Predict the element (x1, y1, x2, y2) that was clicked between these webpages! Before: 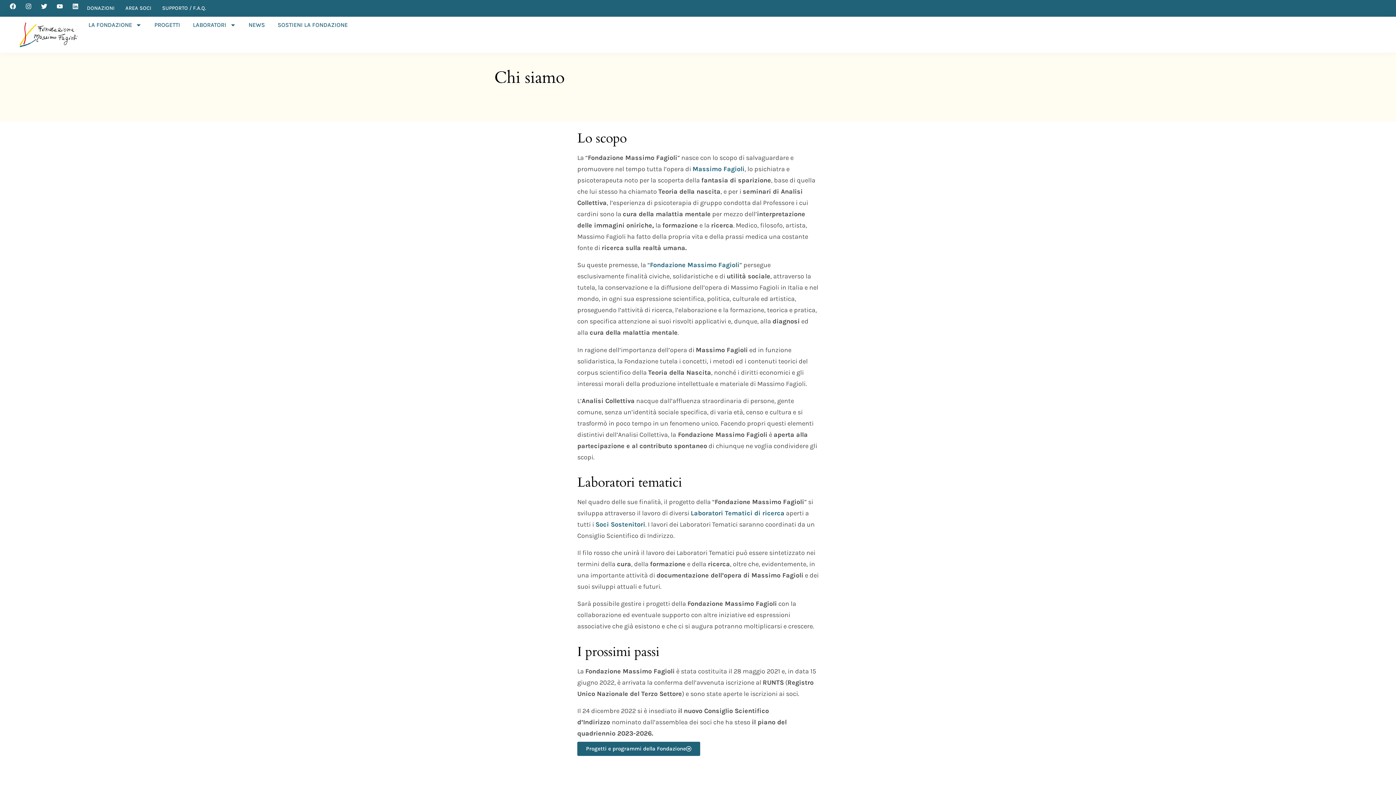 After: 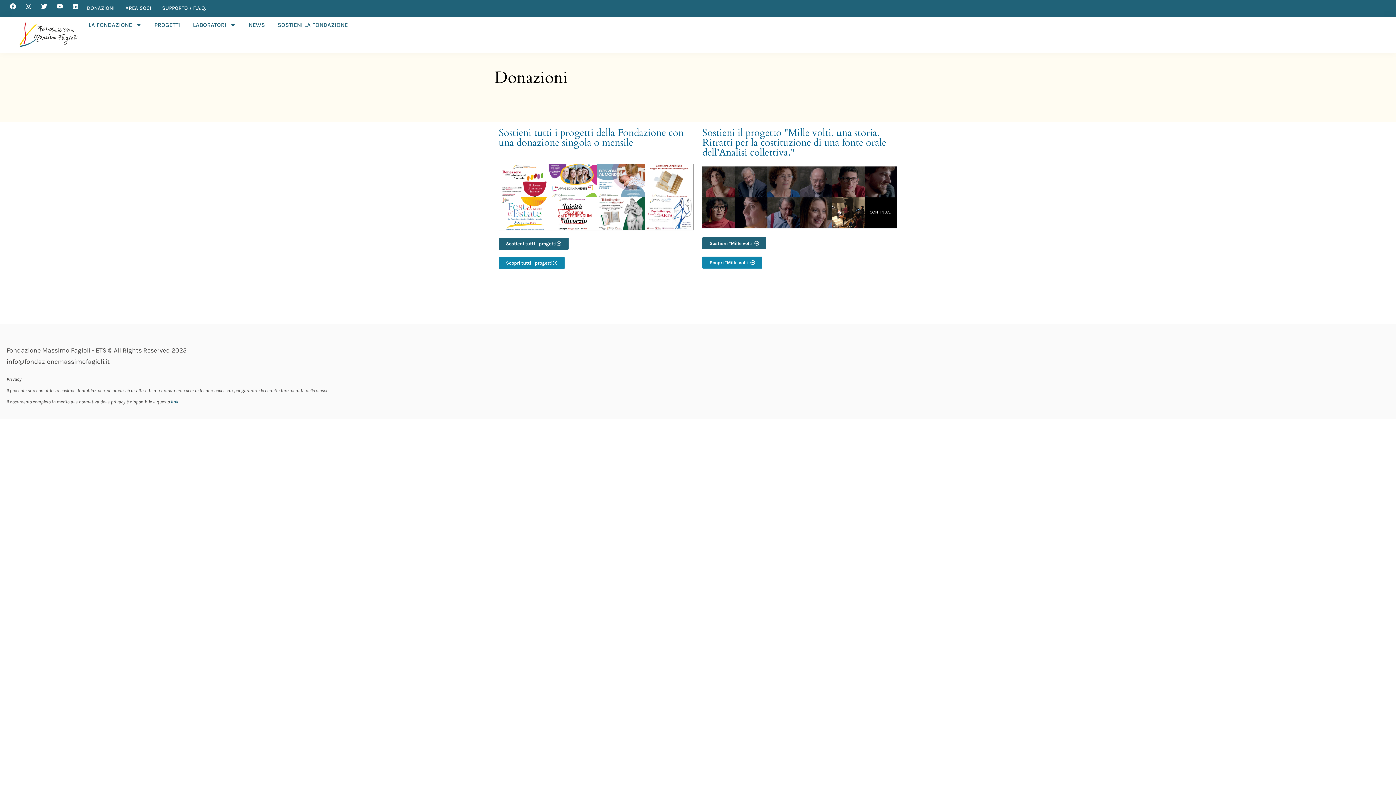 Action: label: DONAZIONI bbox: (81, 0, 120, 16)